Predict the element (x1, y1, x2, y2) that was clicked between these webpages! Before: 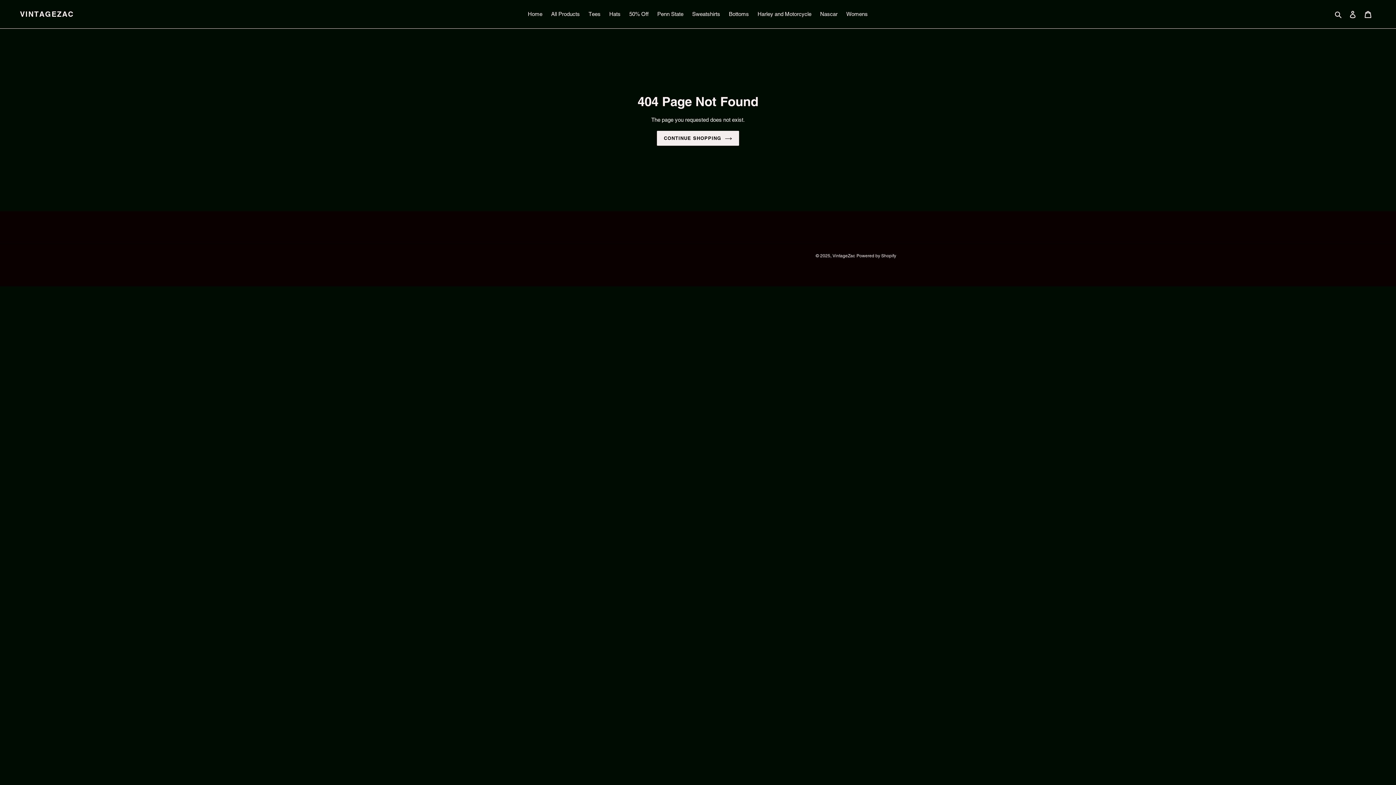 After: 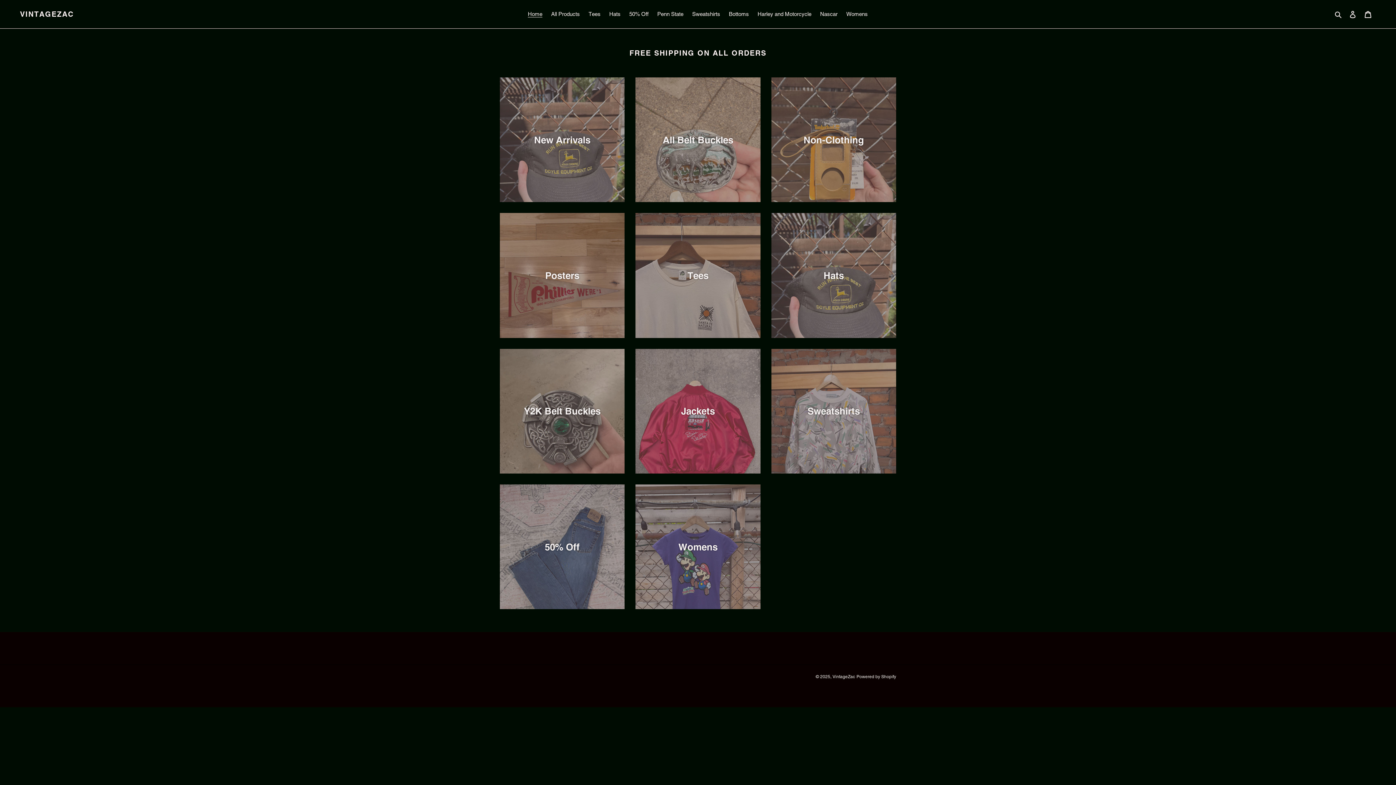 Action: bbox: (657, 130, 739, 145) label: CONTINUE SHOPPING